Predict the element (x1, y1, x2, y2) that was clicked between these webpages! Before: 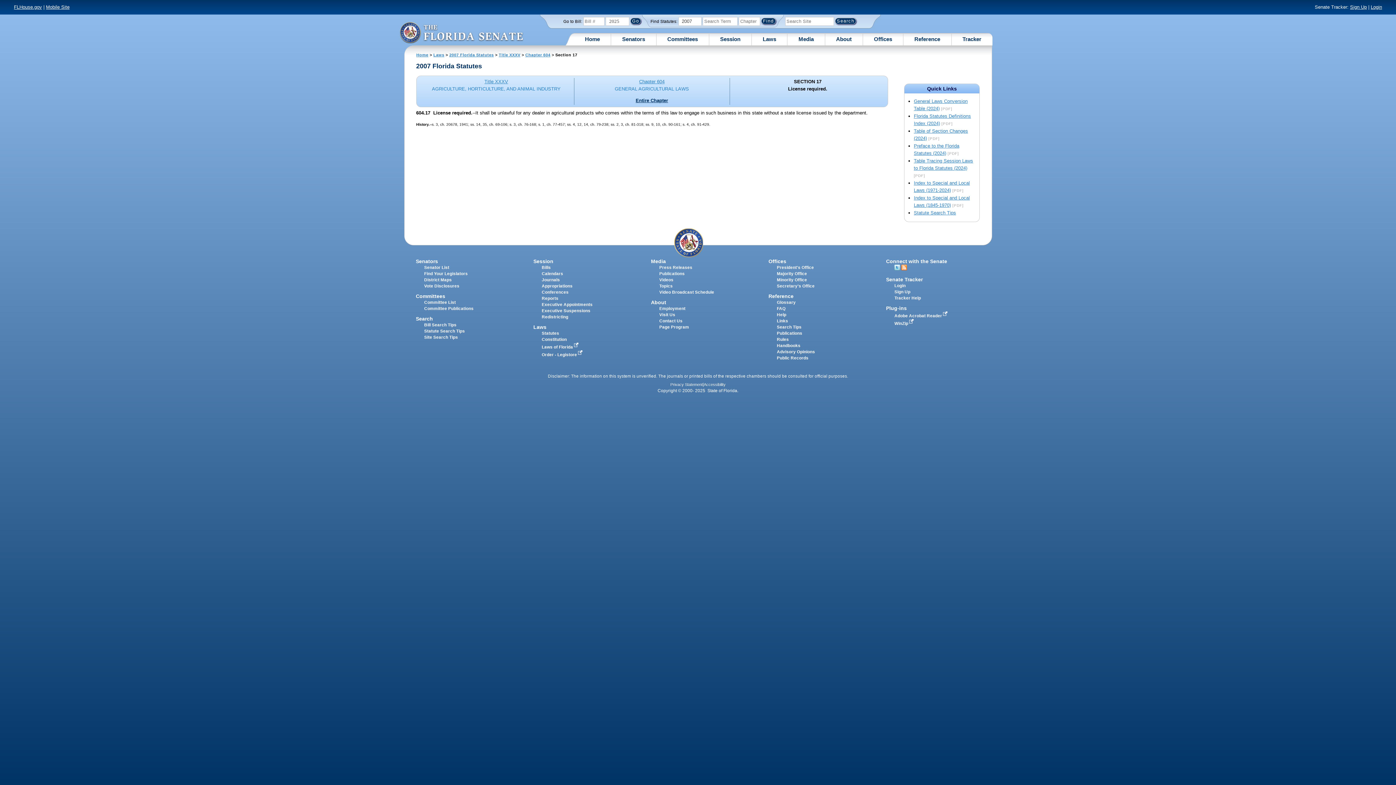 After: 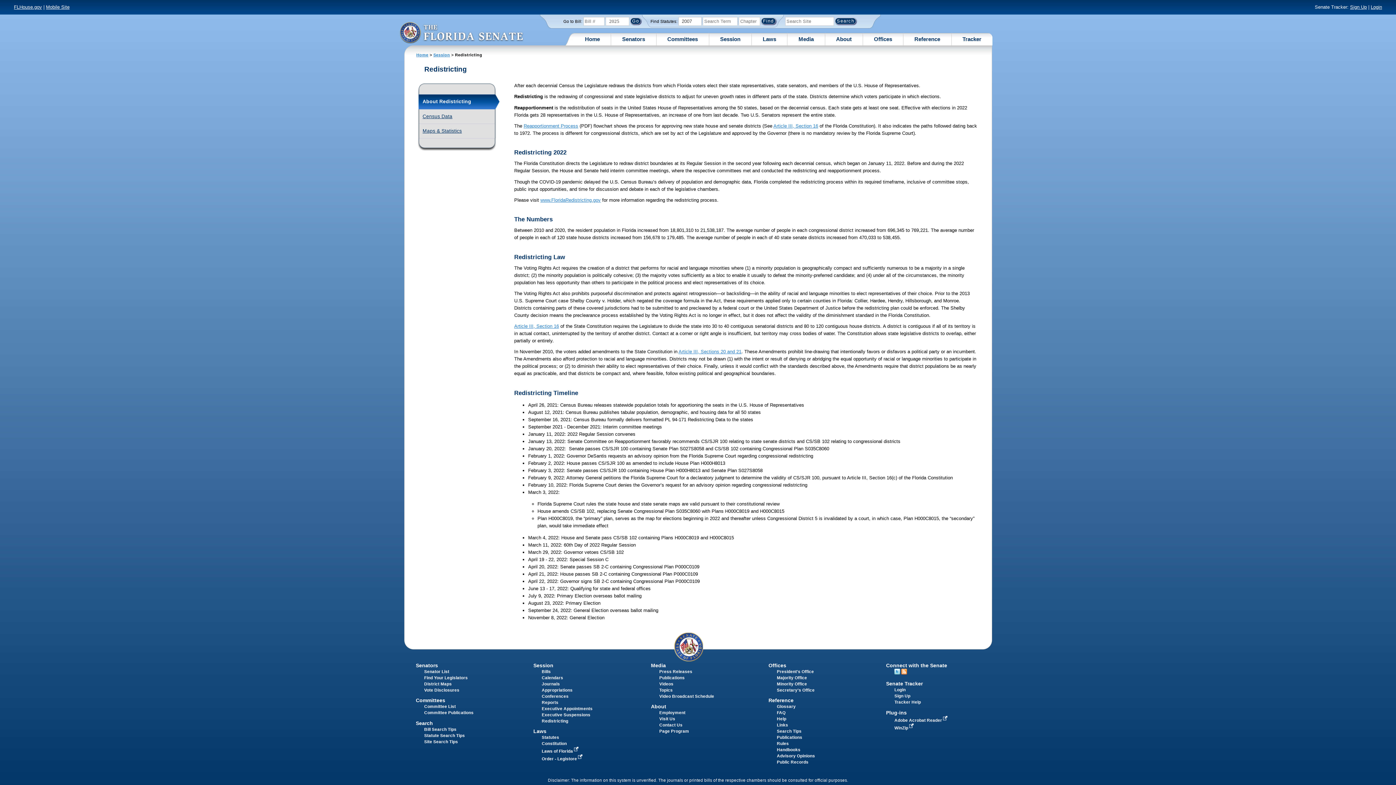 Action: label: Redistricting bbox: (541, 314, 568, 319)